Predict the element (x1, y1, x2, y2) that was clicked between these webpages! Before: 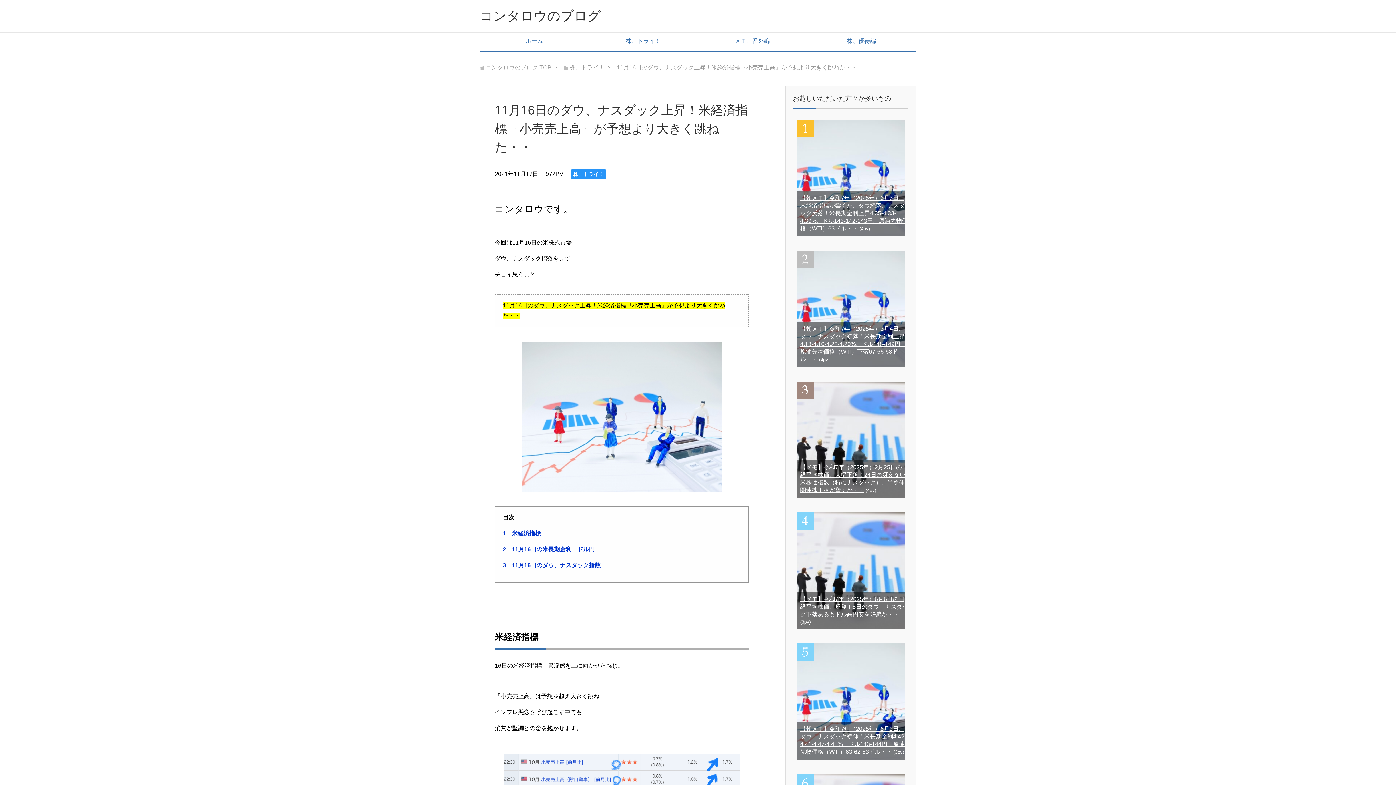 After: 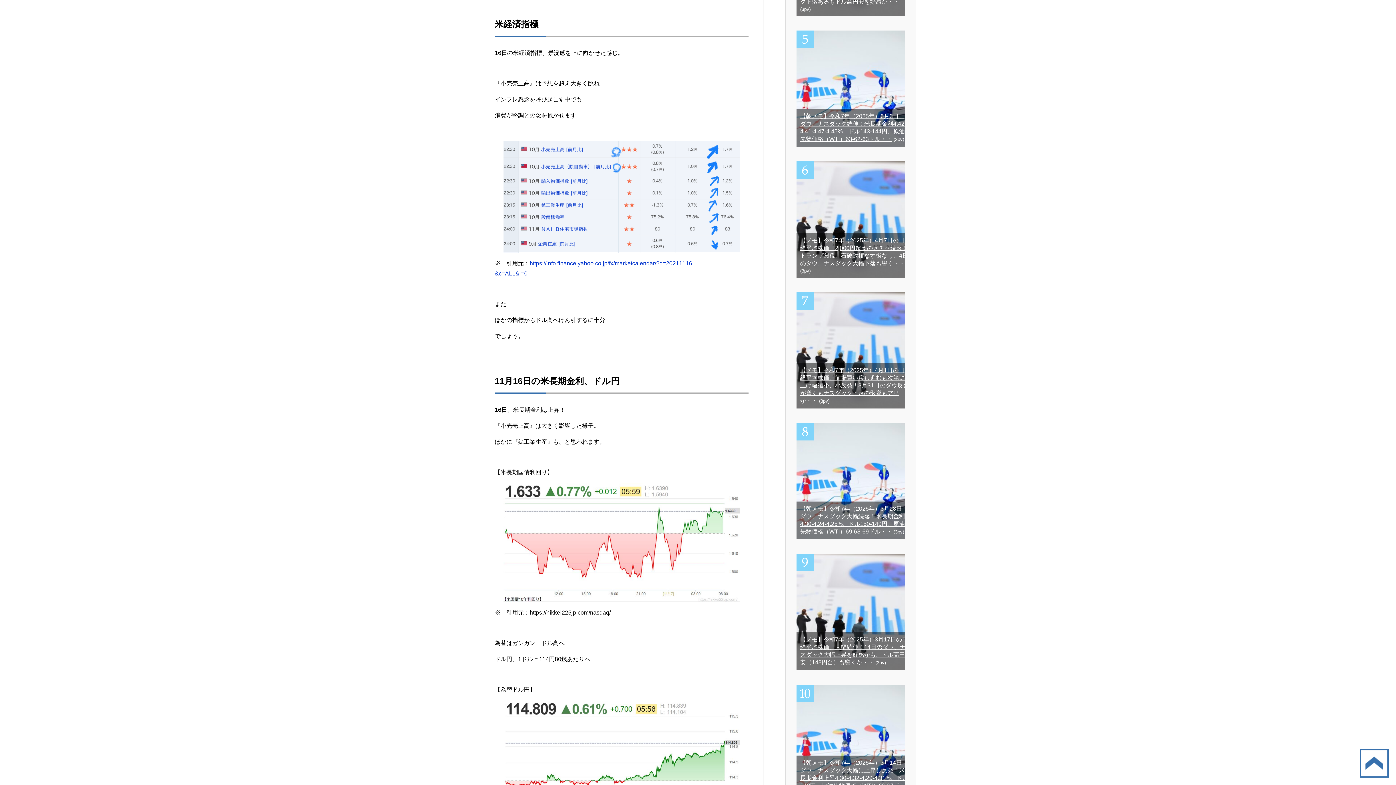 Action: bbox: (502, 530, 541, 536) label: 1　米経済指標